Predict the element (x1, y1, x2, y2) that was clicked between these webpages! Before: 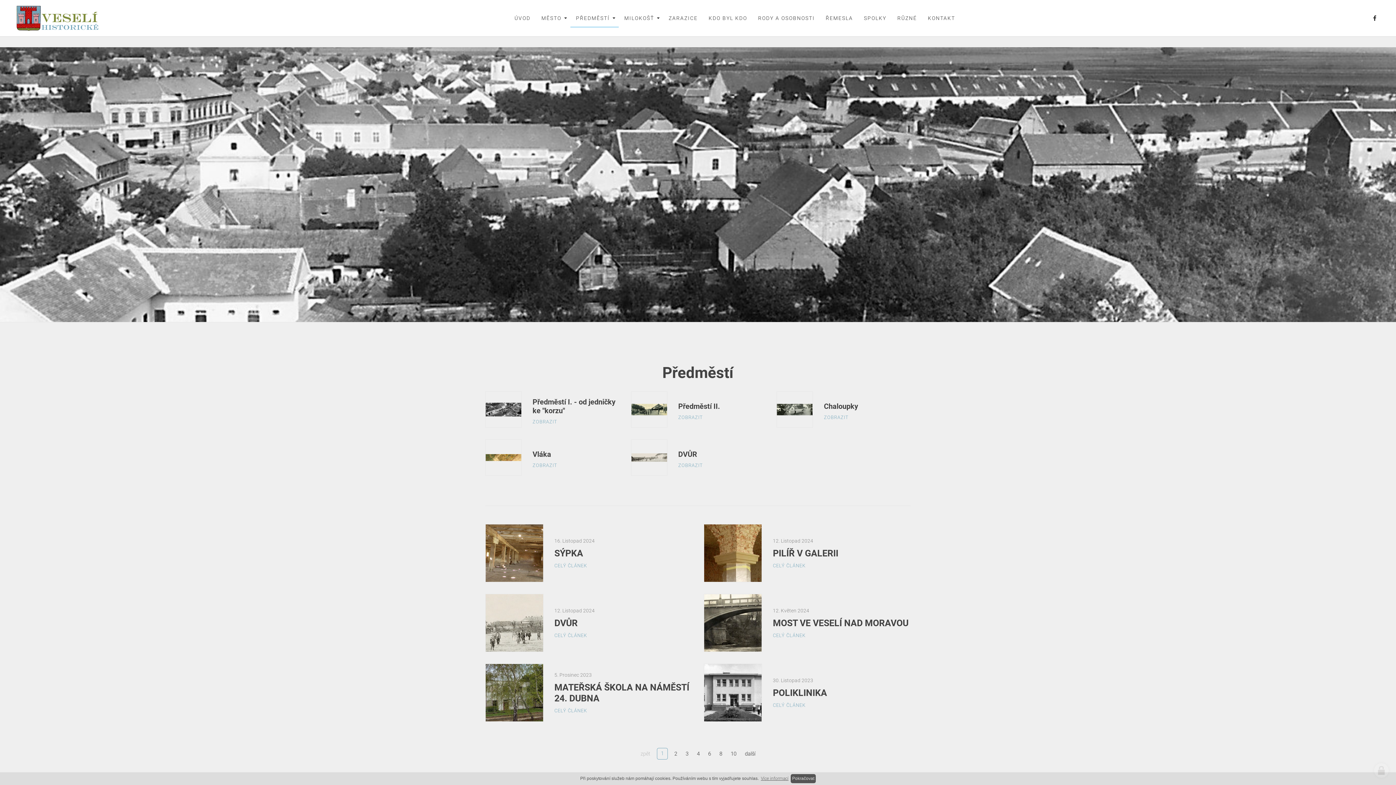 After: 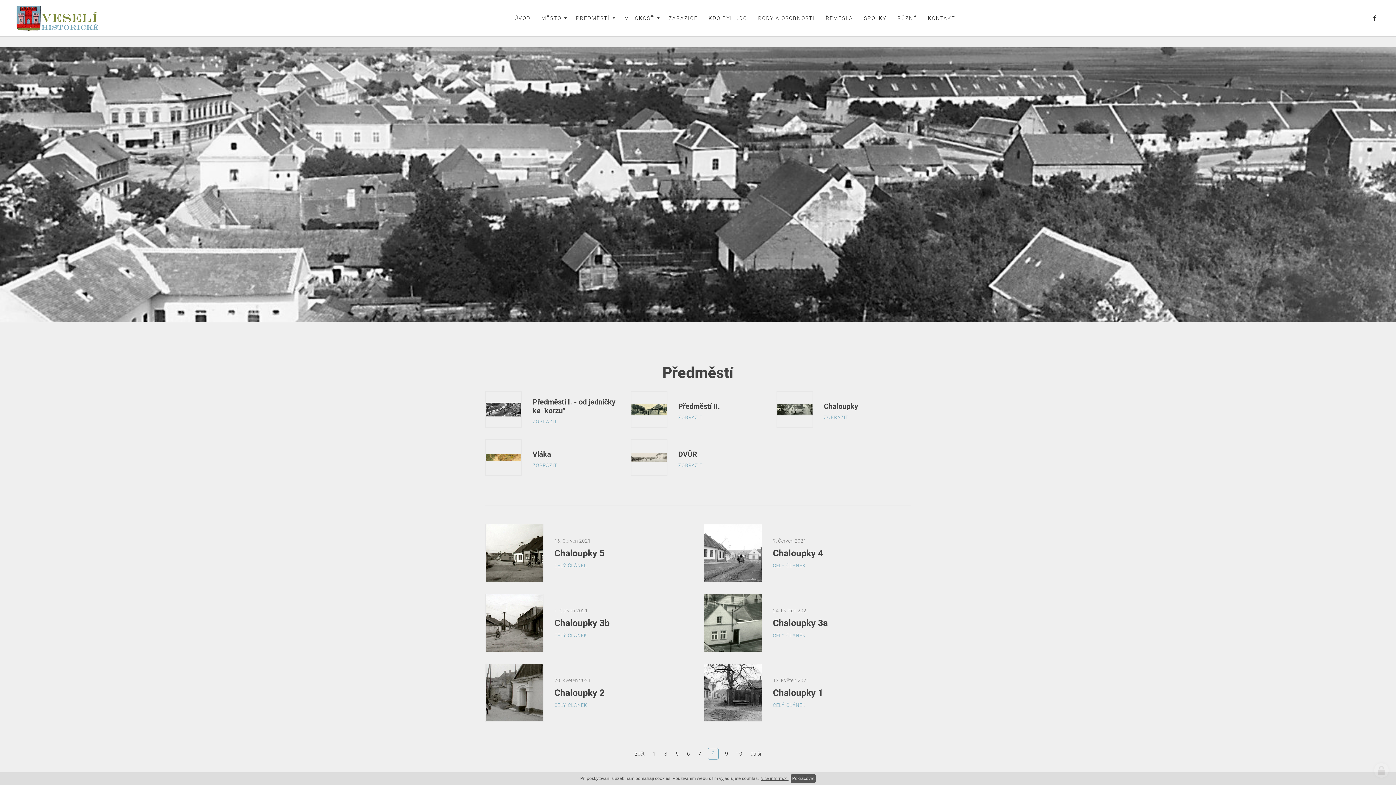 Action: bbox: (716, 749, 726, 760) label: 8